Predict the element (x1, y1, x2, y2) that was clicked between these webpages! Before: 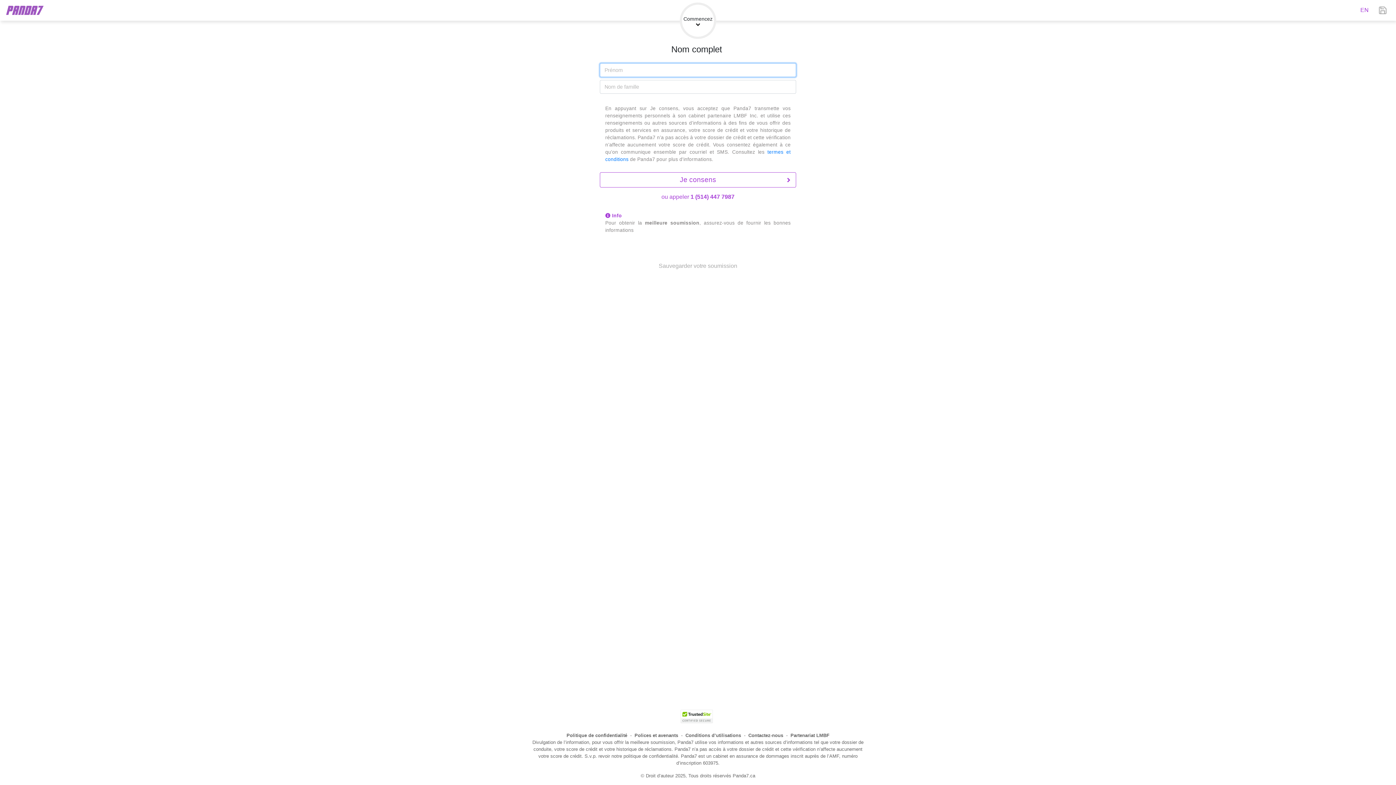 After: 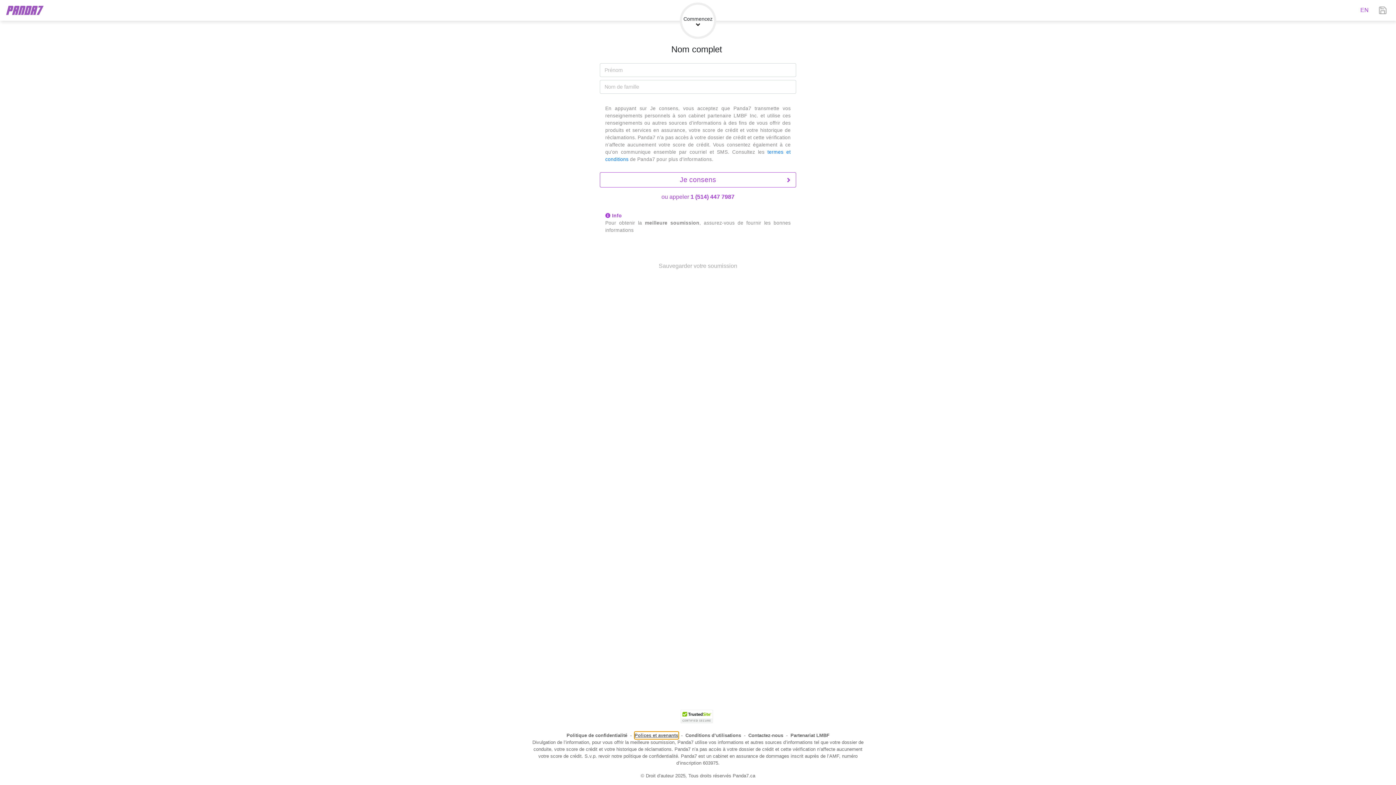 Action: label: Polices et avenants bbox: (634, 732, 678, 739)